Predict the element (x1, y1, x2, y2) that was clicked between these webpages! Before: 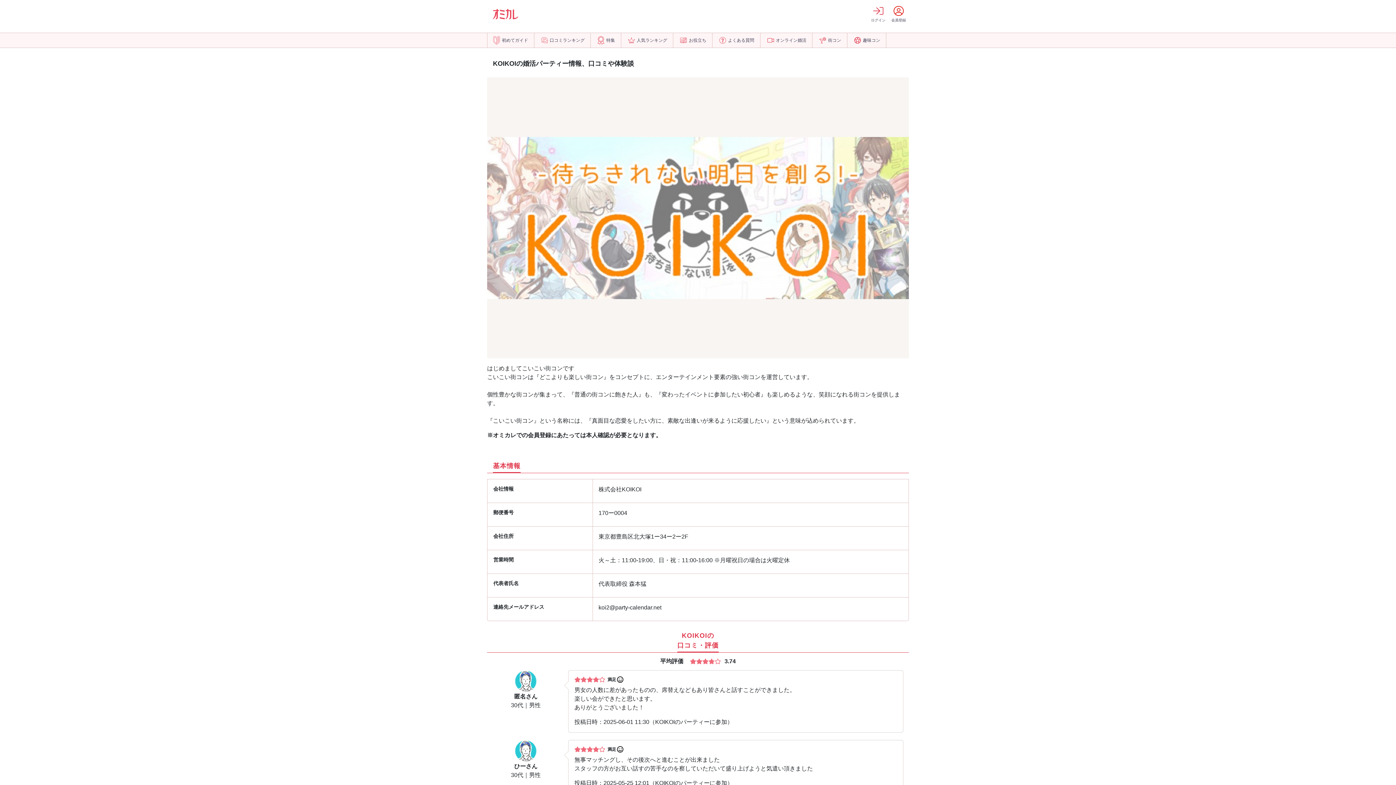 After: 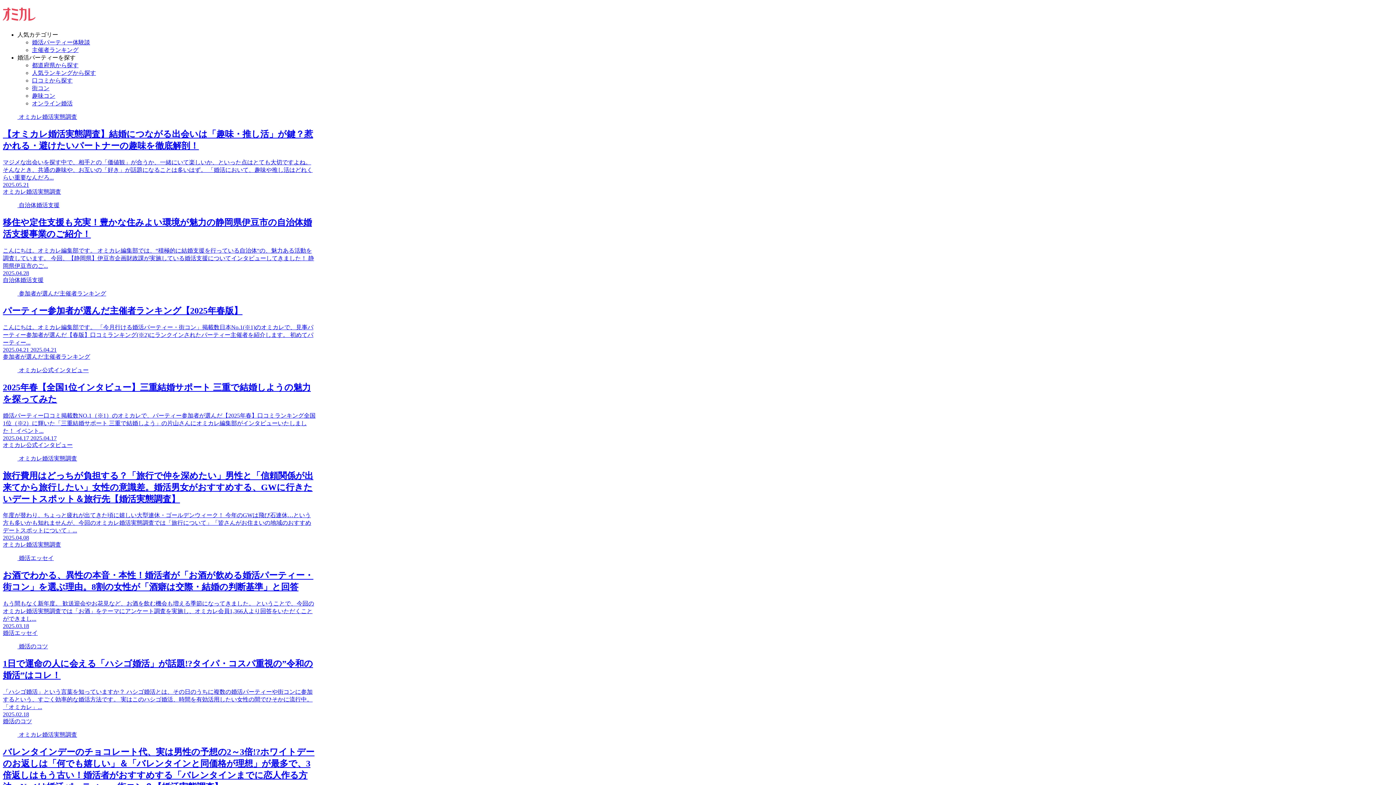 Action: bbox: (674, 33, 712, 47) label: お役立ち